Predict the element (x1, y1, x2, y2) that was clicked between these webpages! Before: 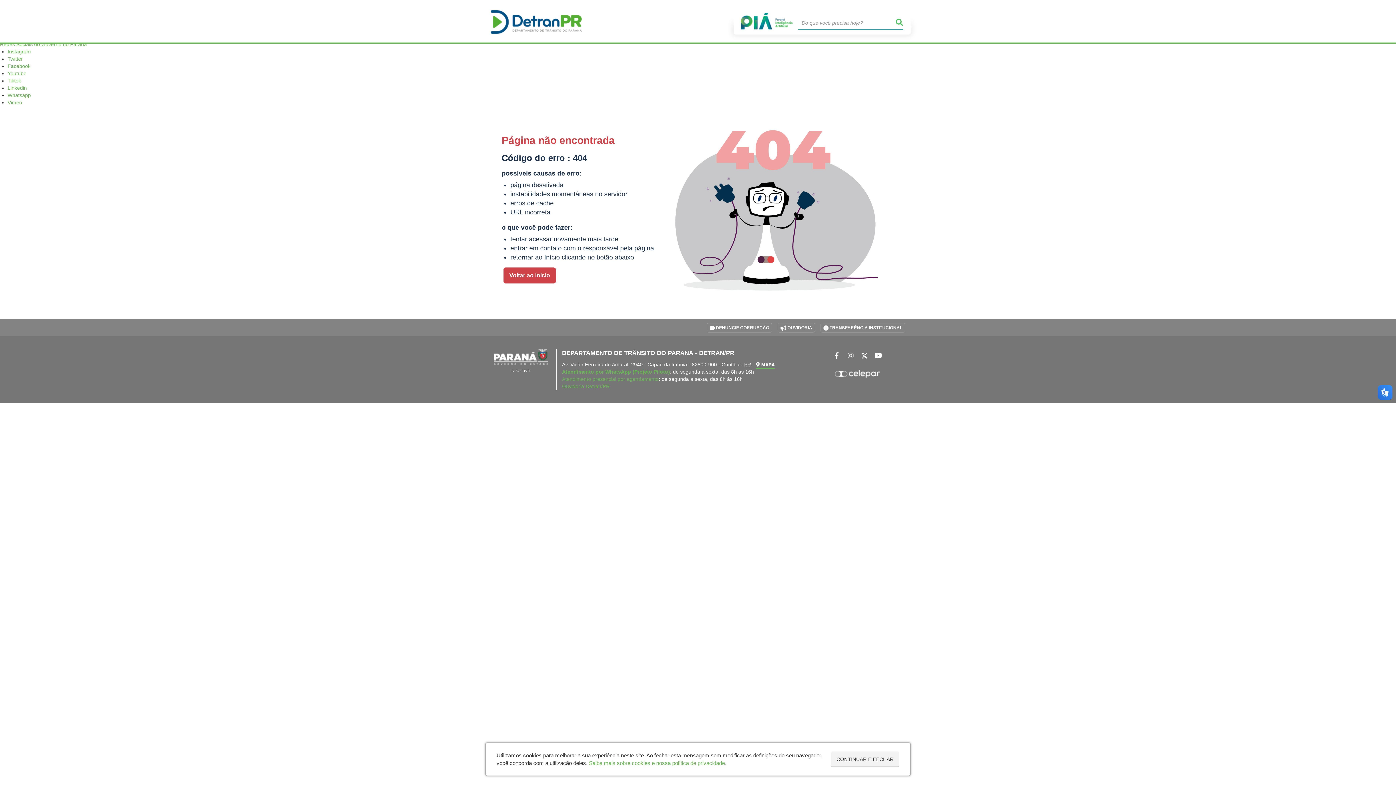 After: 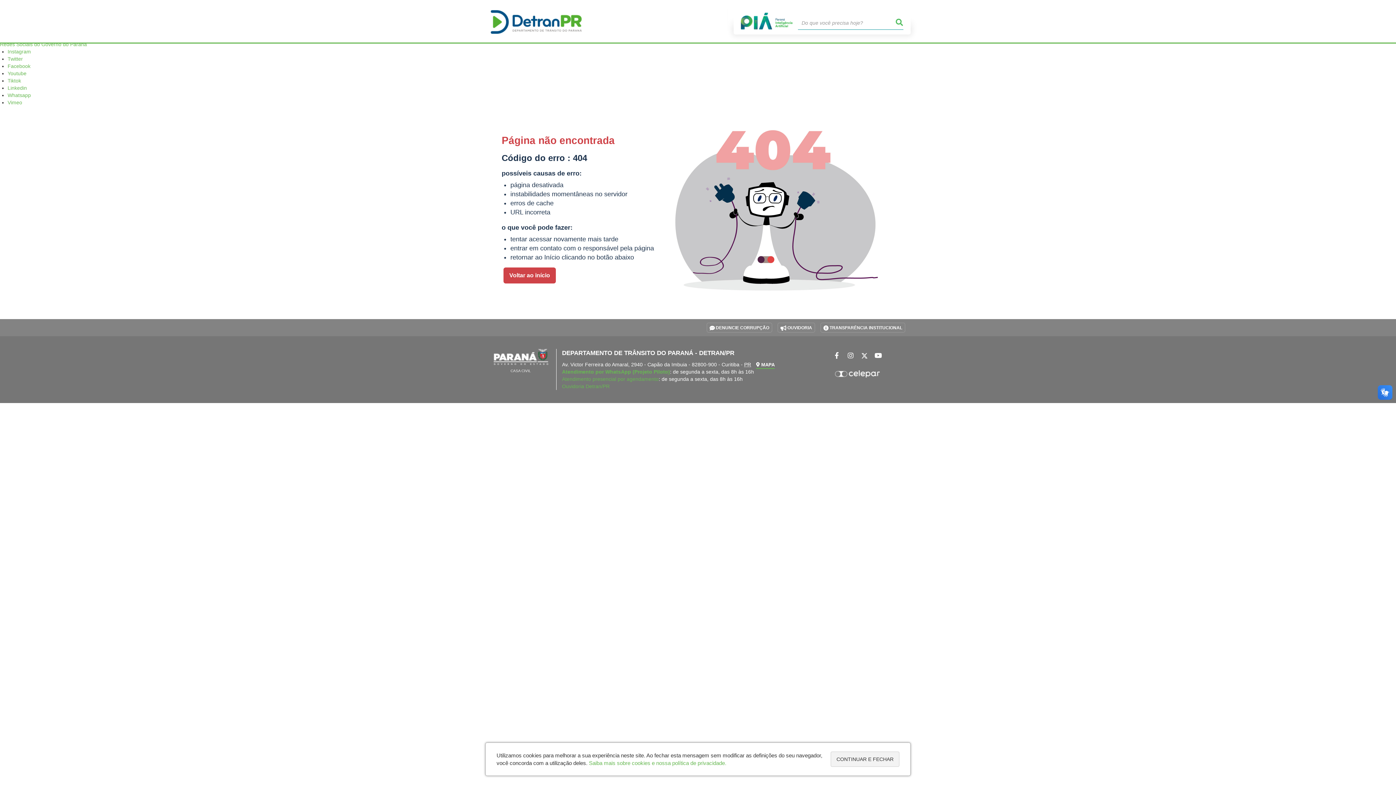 Action: bbox: (740, 17, 792, 23)